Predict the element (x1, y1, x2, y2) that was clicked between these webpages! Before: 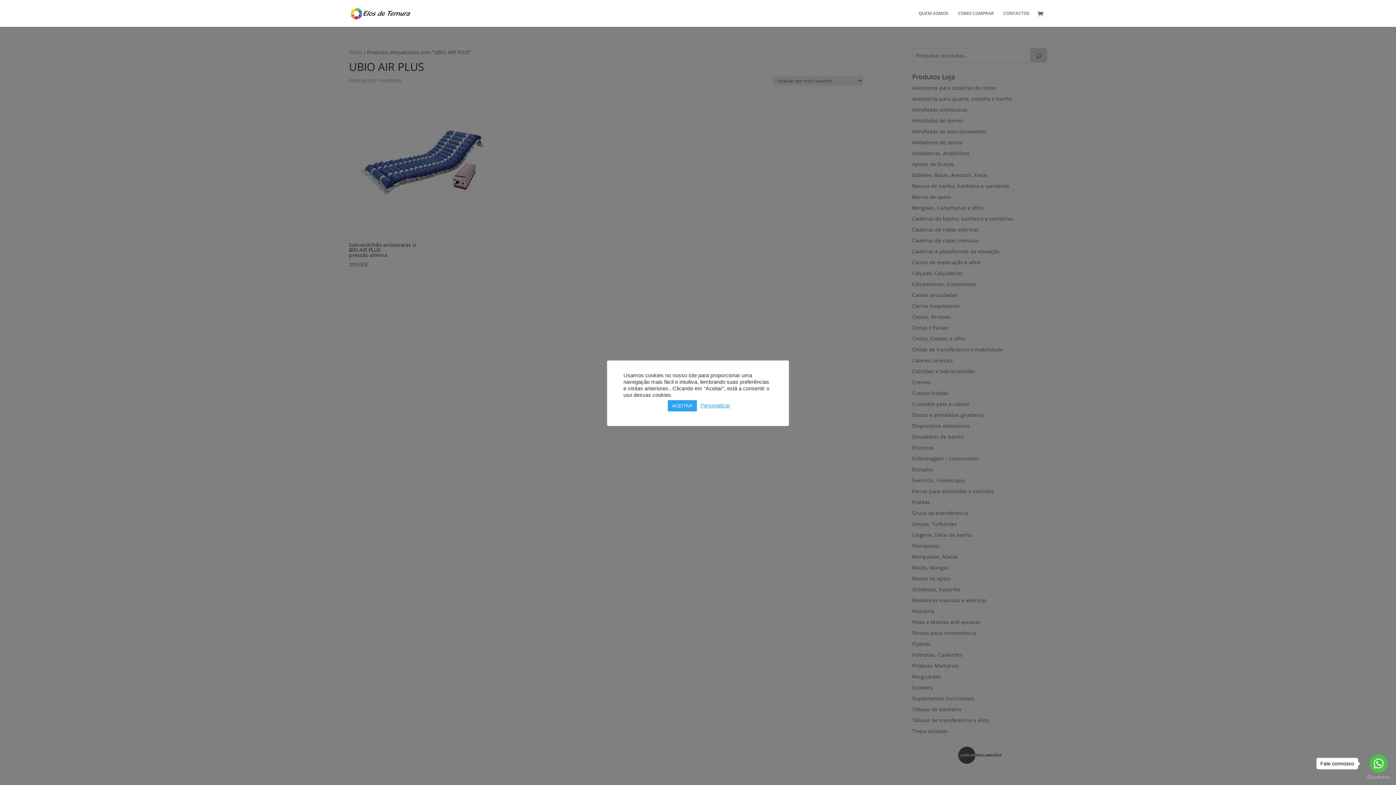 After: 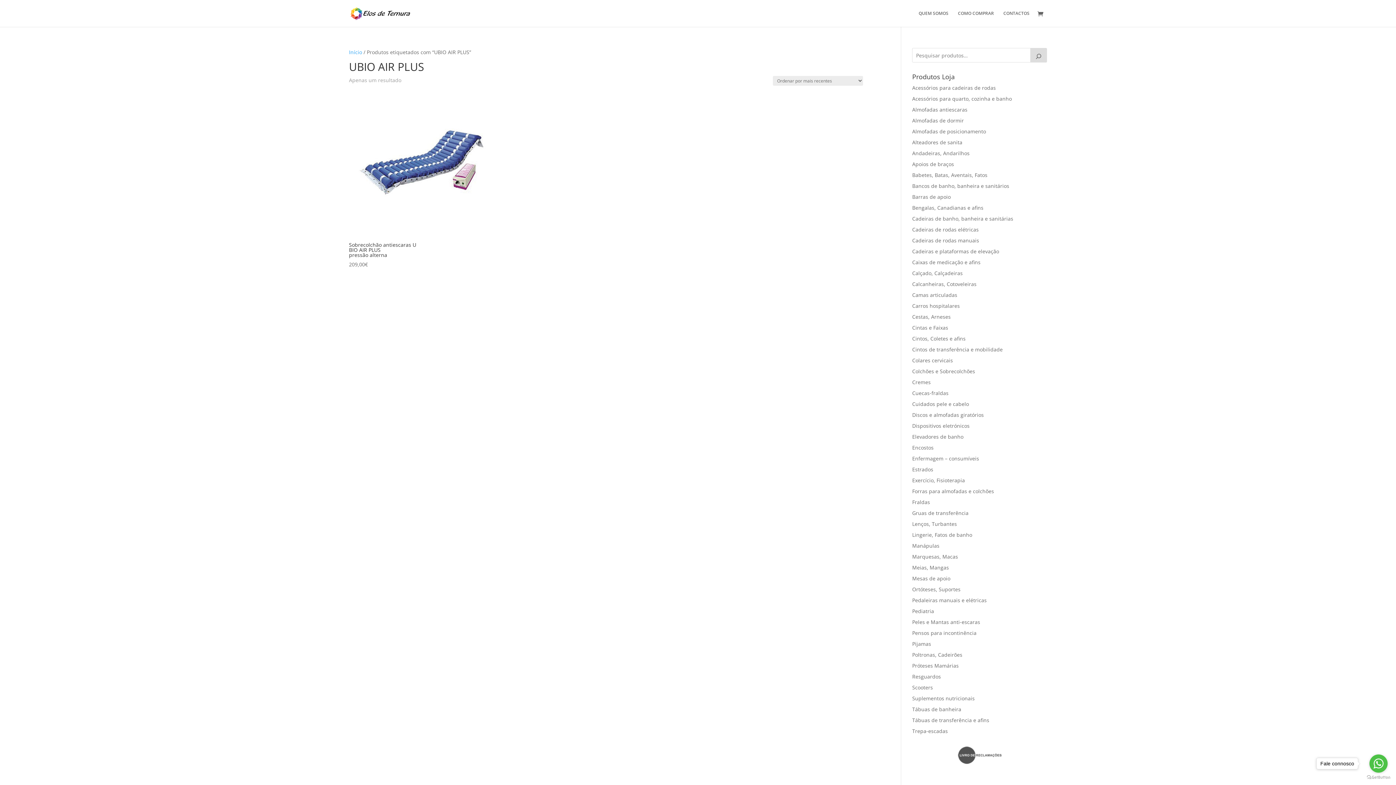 Action: label: ACEITAR bbox: (667, 400, 696, 411)